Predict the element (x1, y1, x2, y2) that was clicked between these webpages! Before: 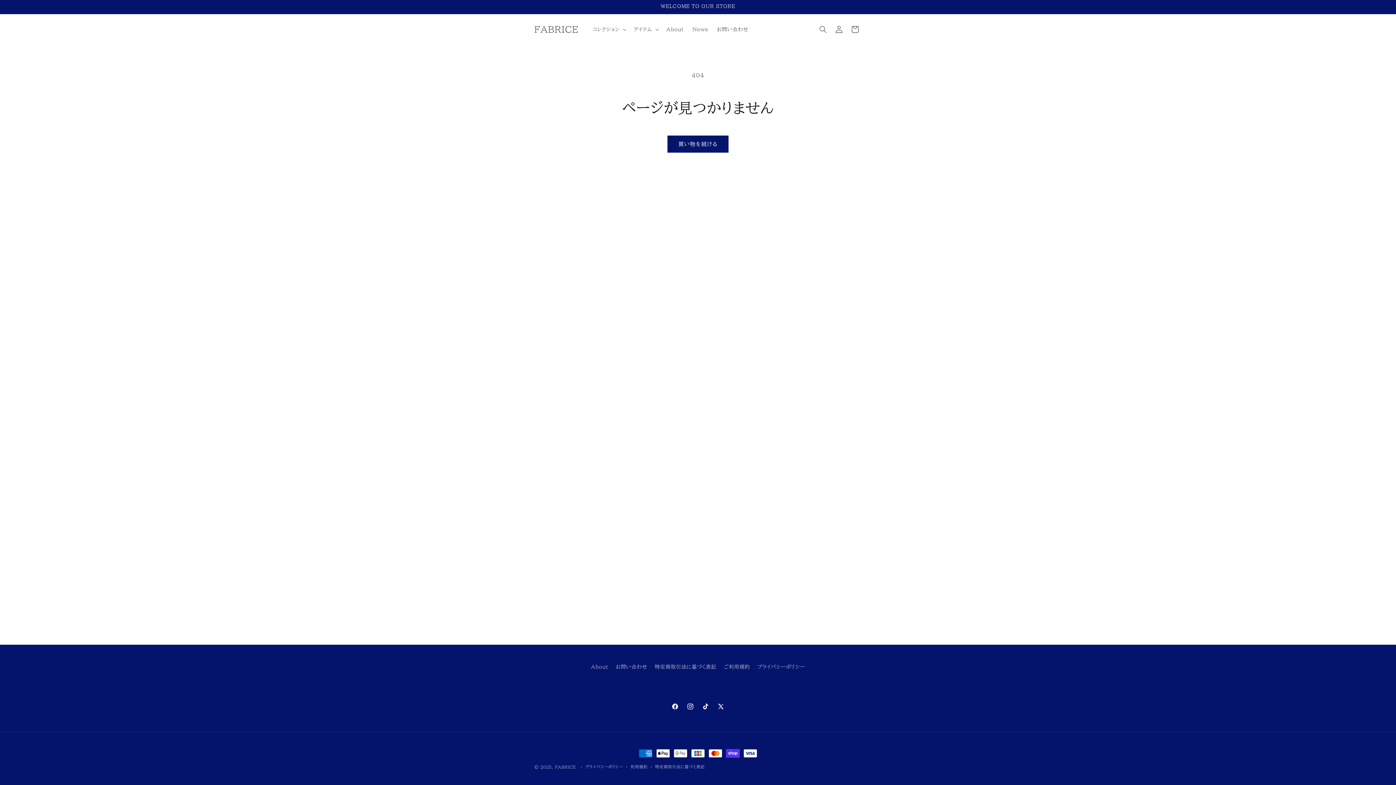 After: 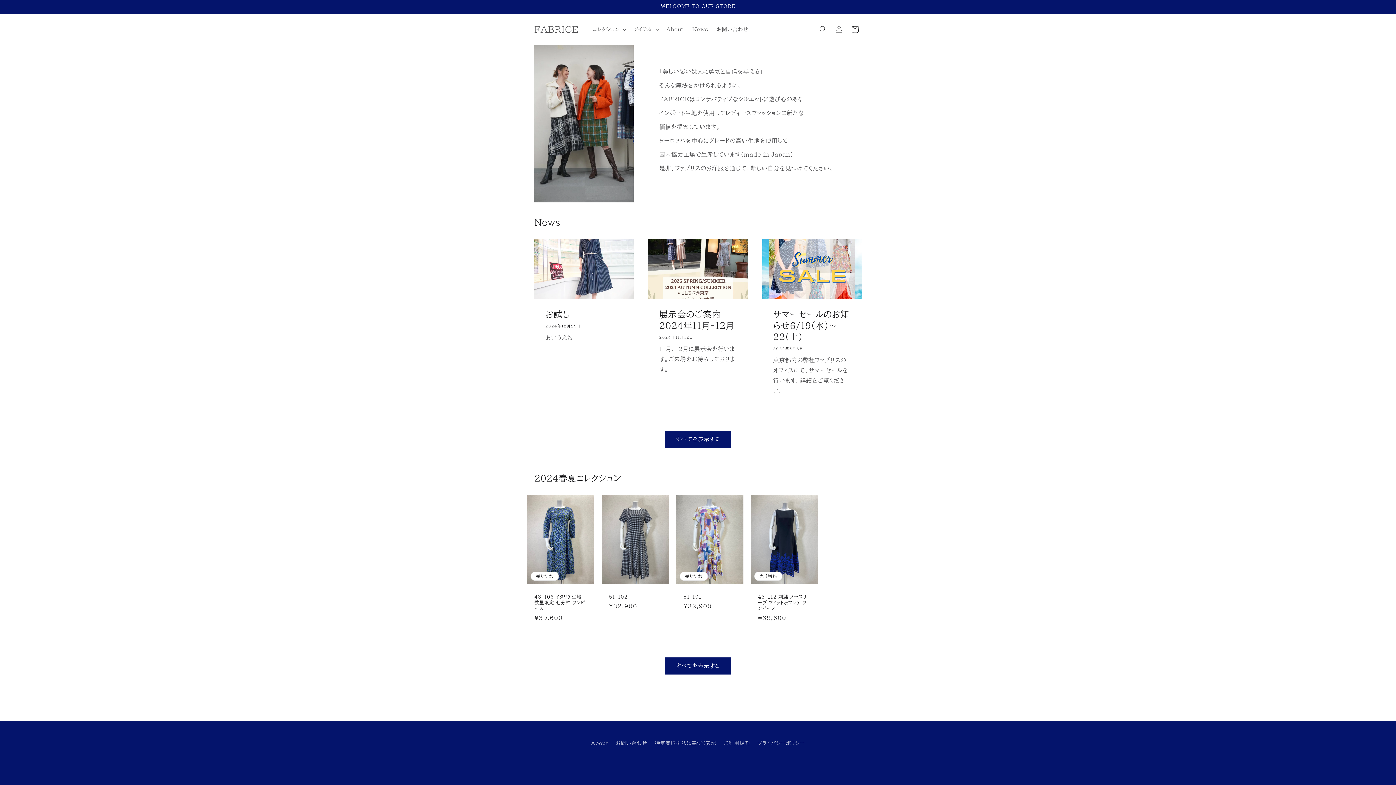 Action: bbox: (531, 22, 581, 36) label: FABRICE